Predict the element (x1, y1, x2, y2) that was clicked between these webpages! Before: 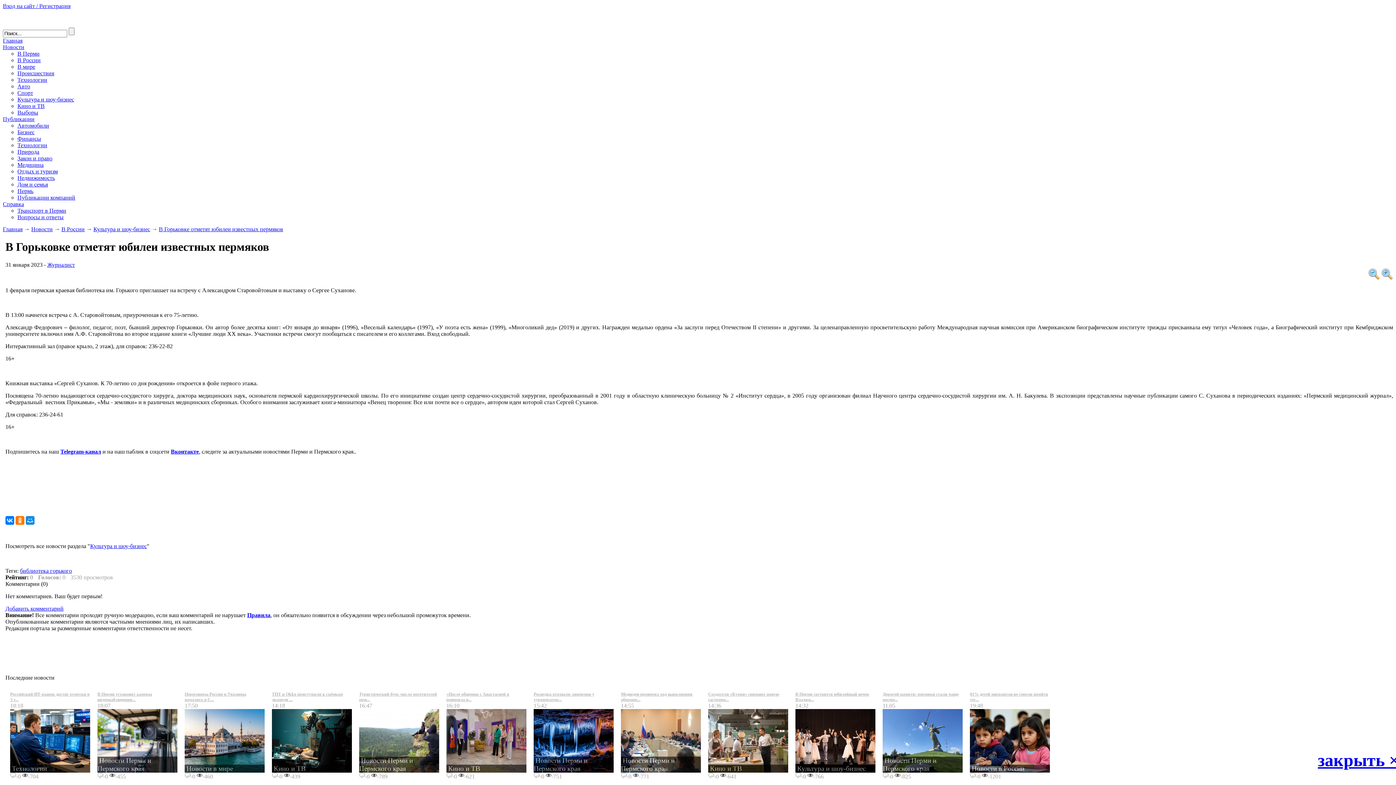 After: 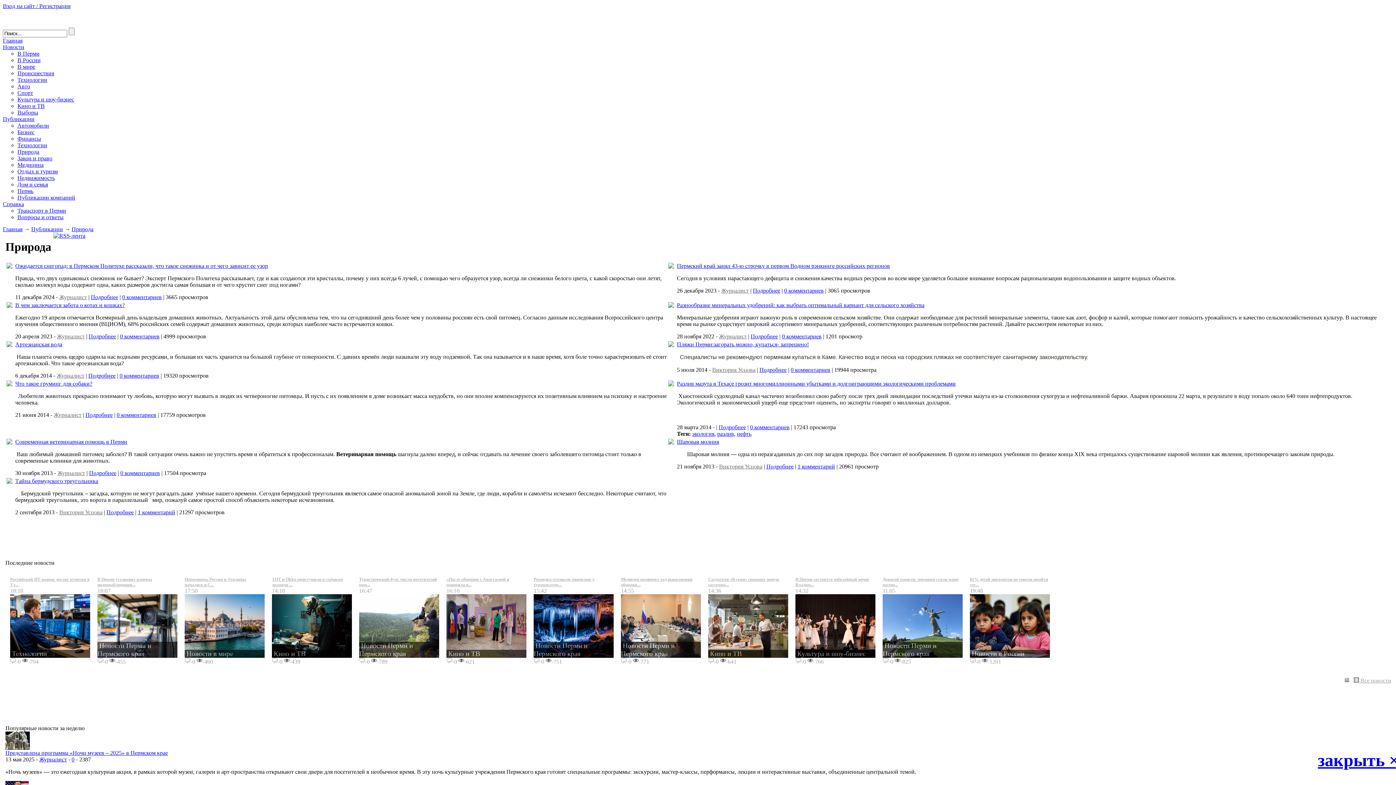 Action: label: Природа bbox: (17, 148, 39, 154)